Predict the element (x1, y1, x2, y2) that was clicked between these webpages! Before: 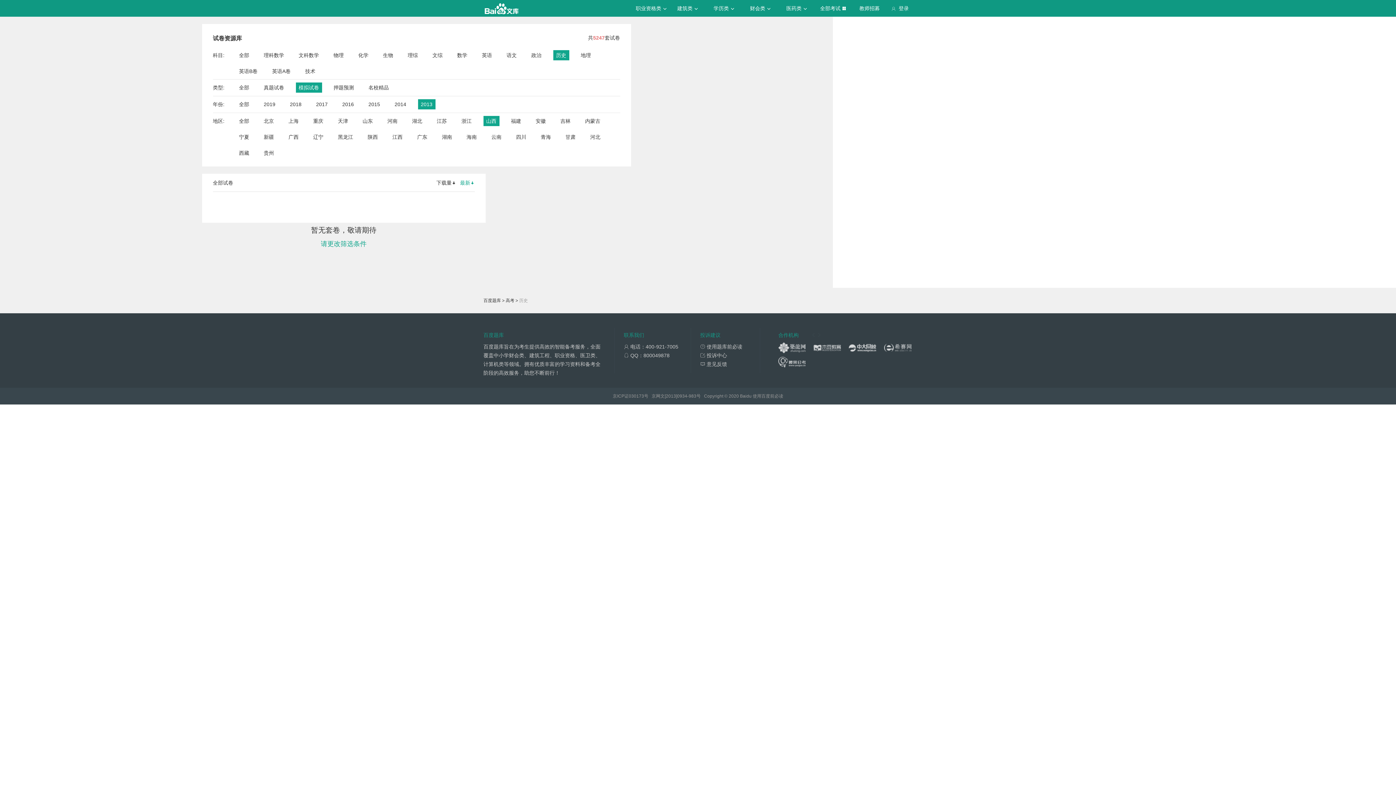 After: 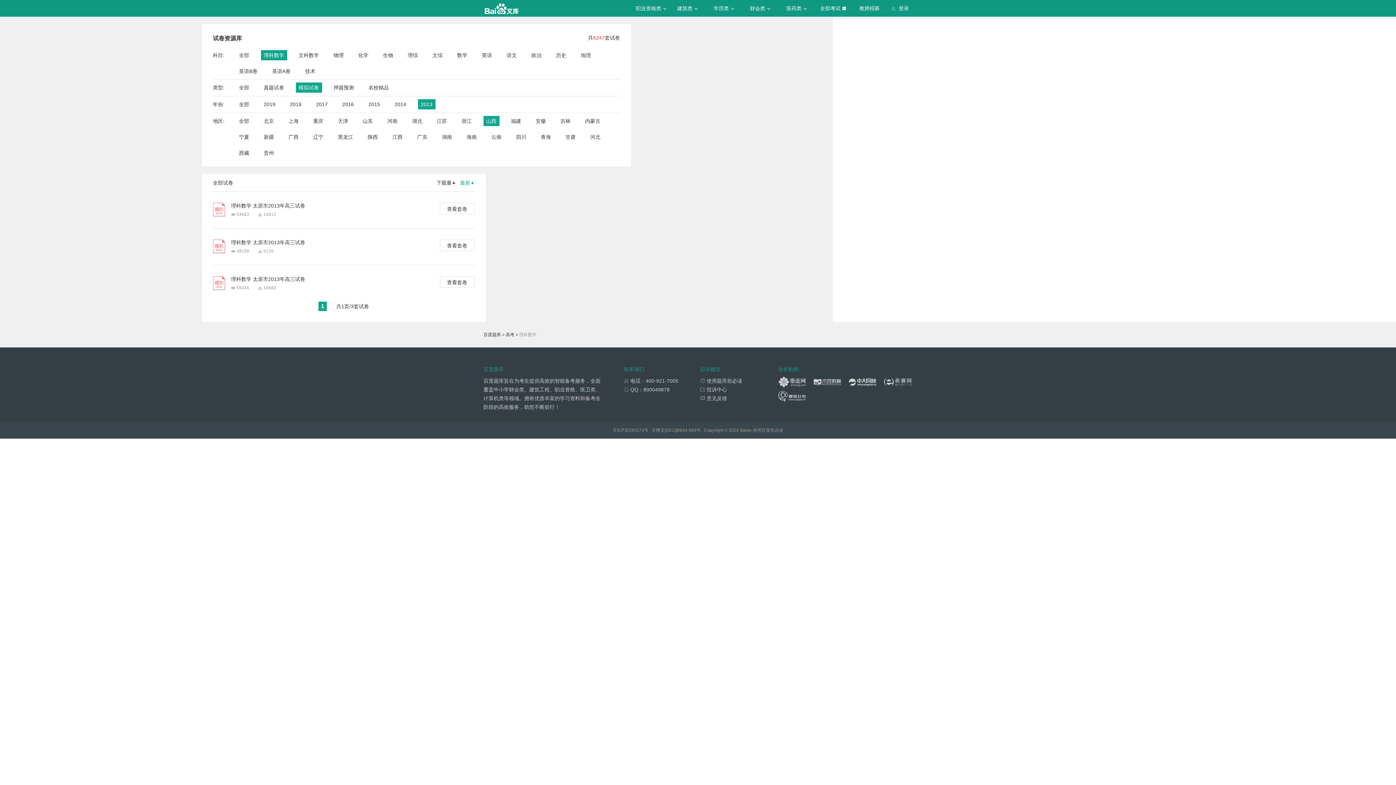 Action: label: 理科数学 bbox: (263, 50, 284, 60)